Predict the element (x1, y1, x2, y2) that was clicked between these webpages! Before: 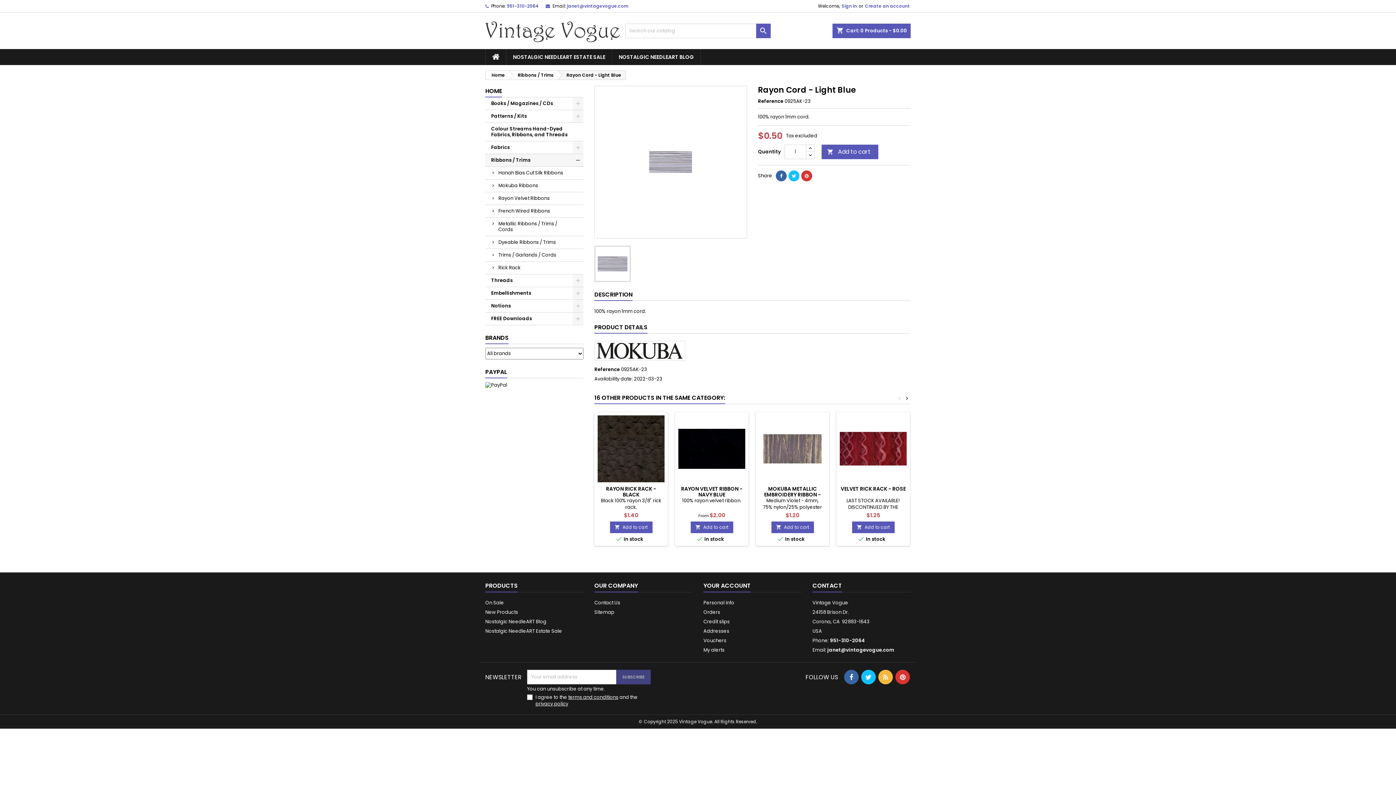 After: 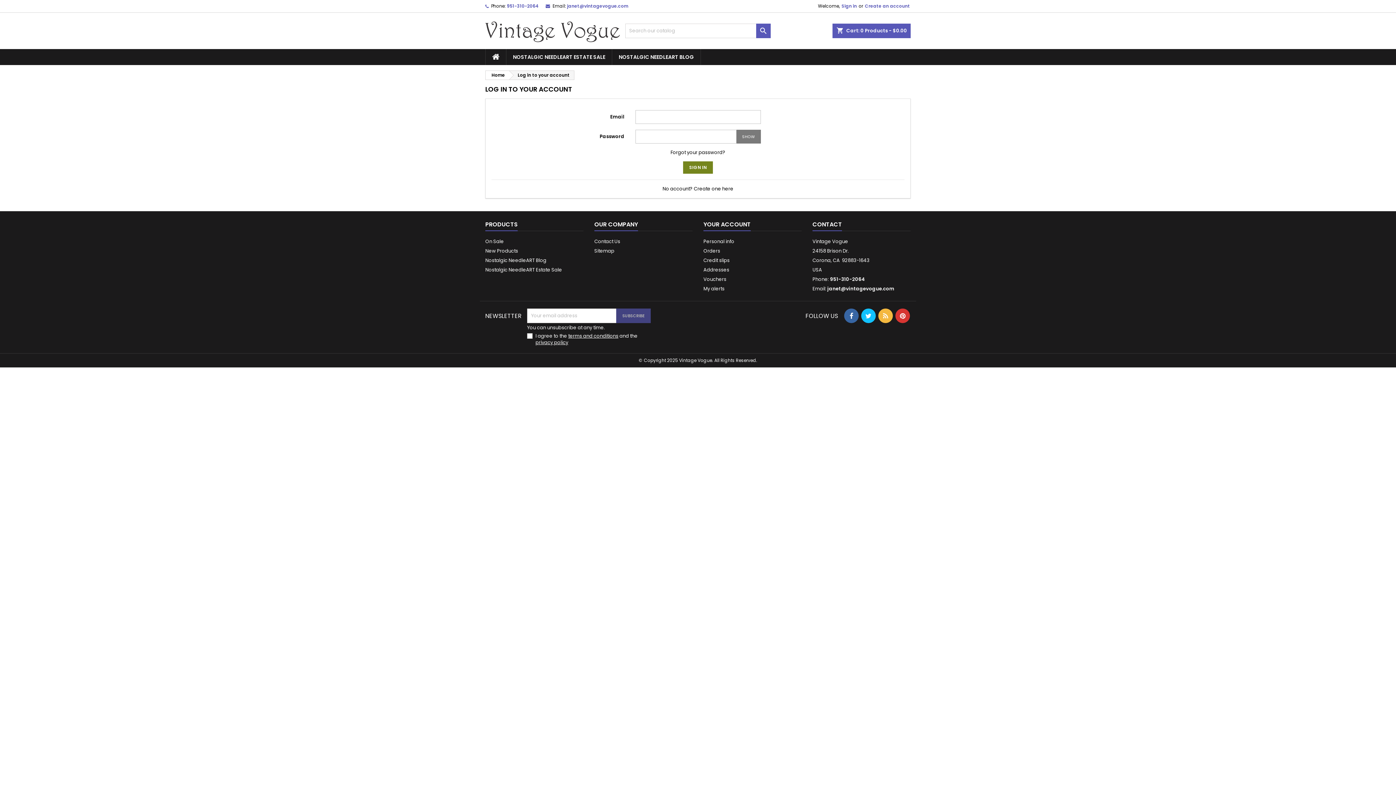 Action: bbox: (841, 0, 857, 12) label: Sign in